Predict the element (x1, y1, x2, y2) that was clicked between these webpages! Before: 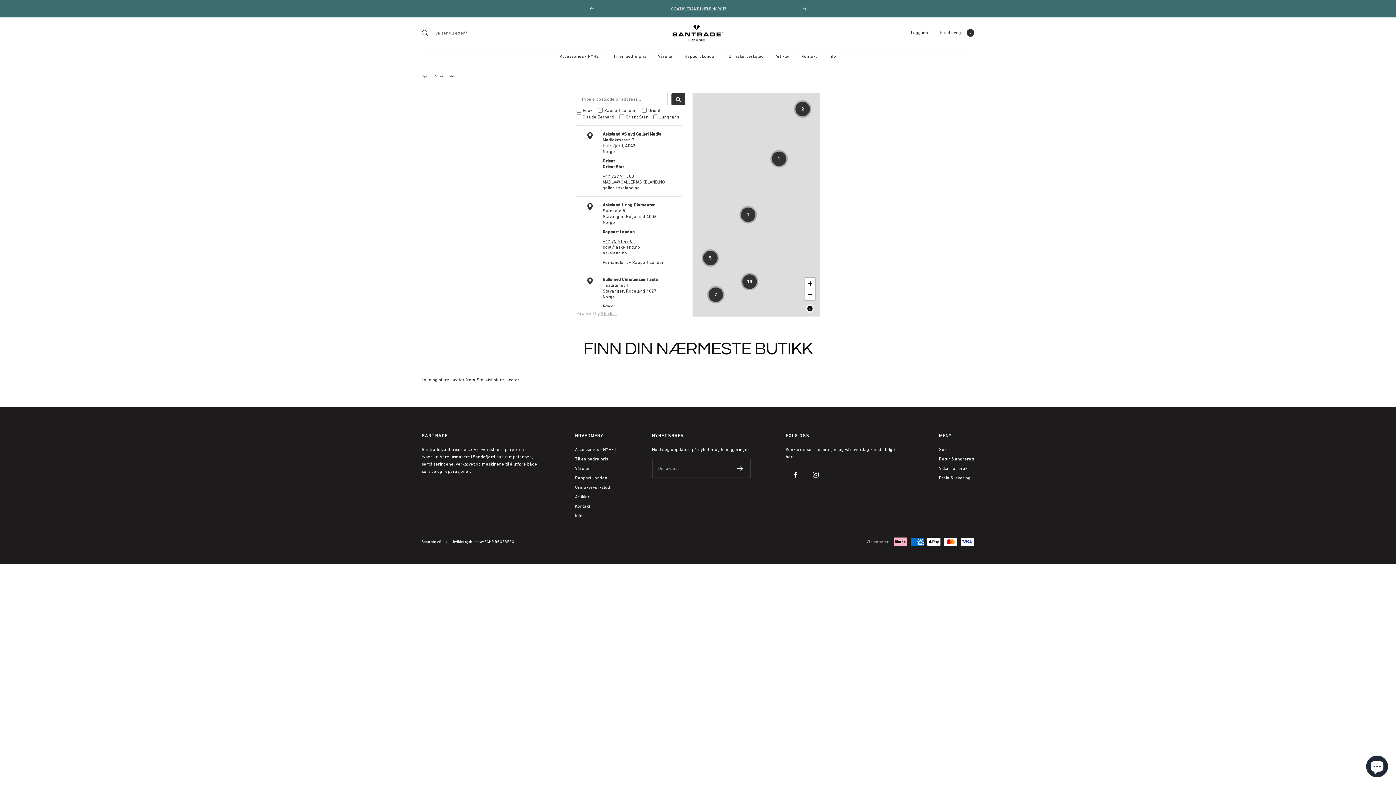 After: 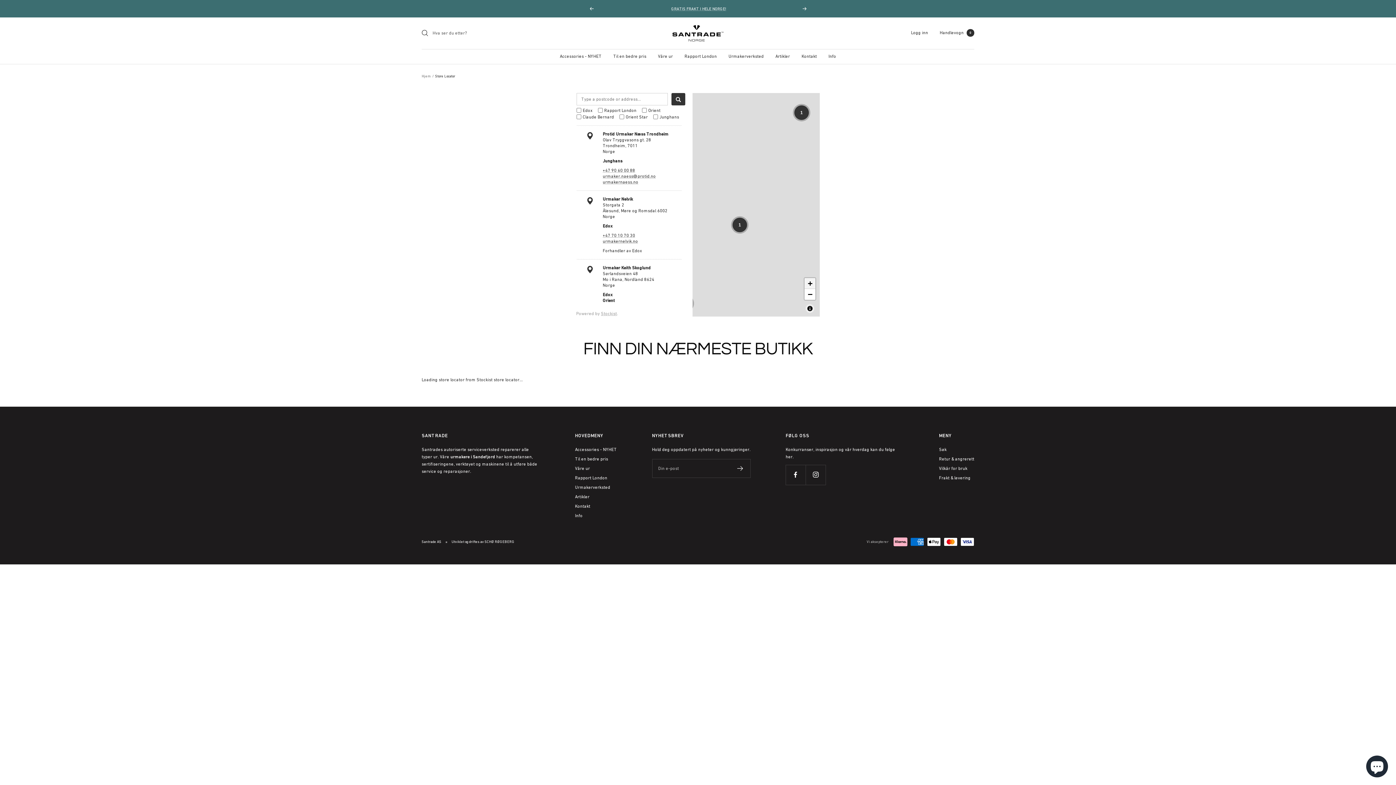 Action: label: Zoom in bbox: (804, 278, 815, 289)